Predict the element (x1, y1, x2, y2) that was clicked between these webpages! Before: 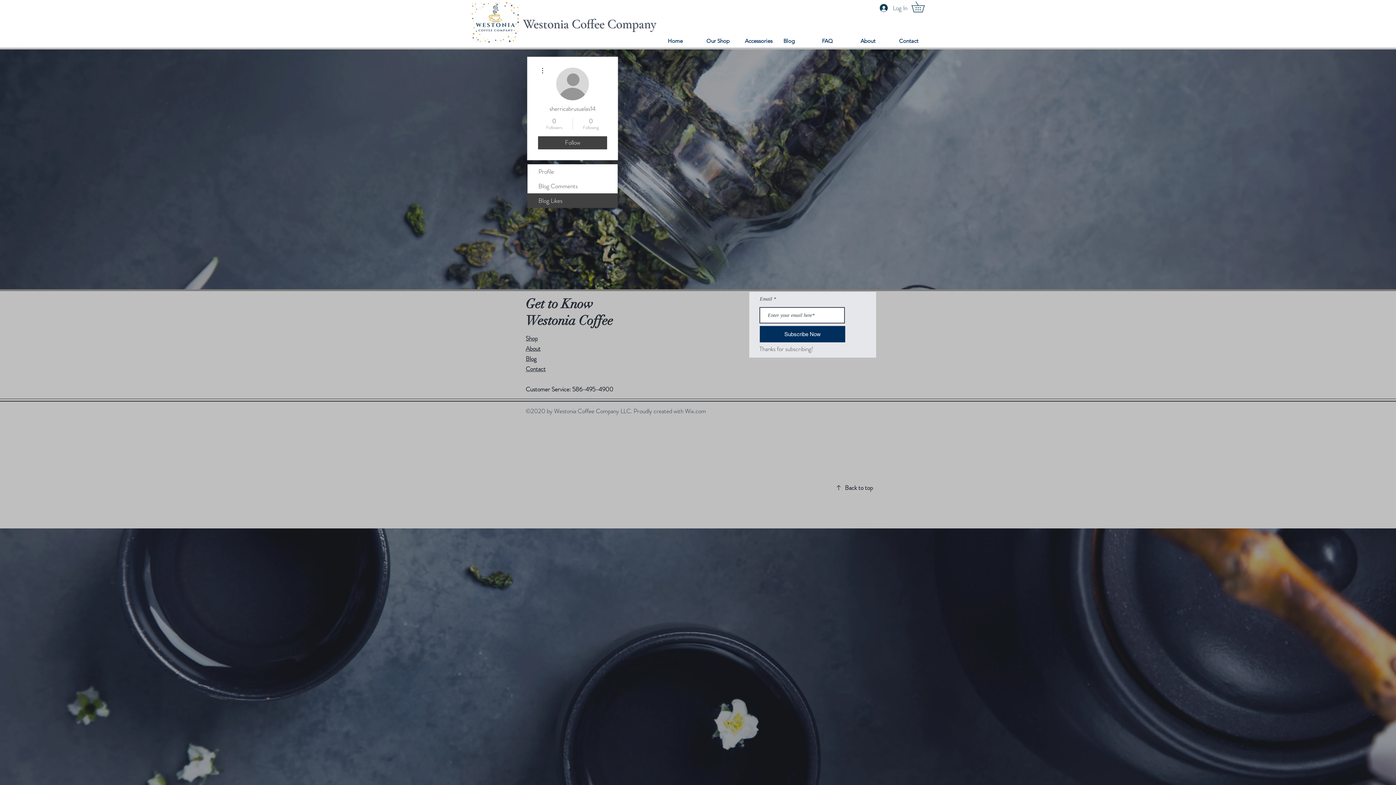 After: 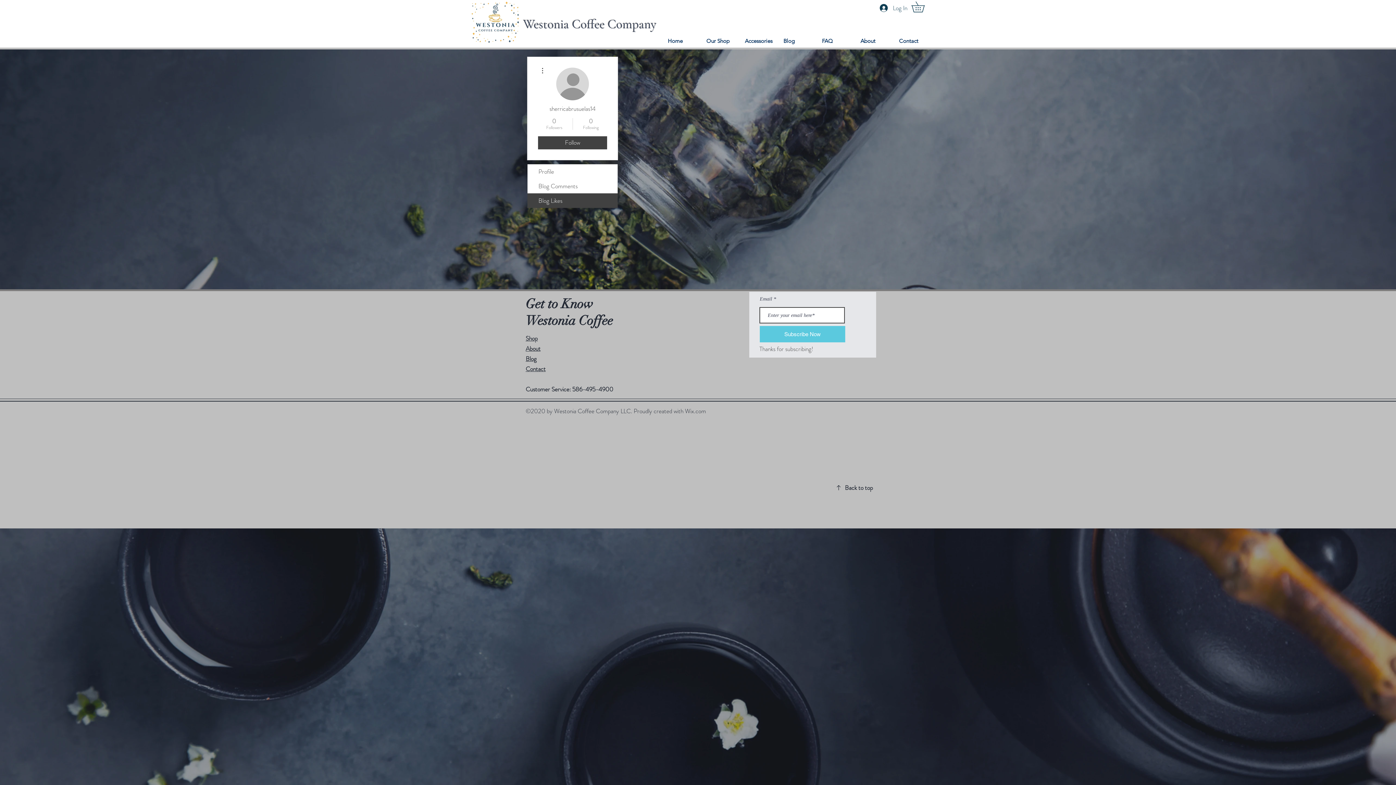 Action: bbox: (760, 326, 845, 342) label: Subscribe Now